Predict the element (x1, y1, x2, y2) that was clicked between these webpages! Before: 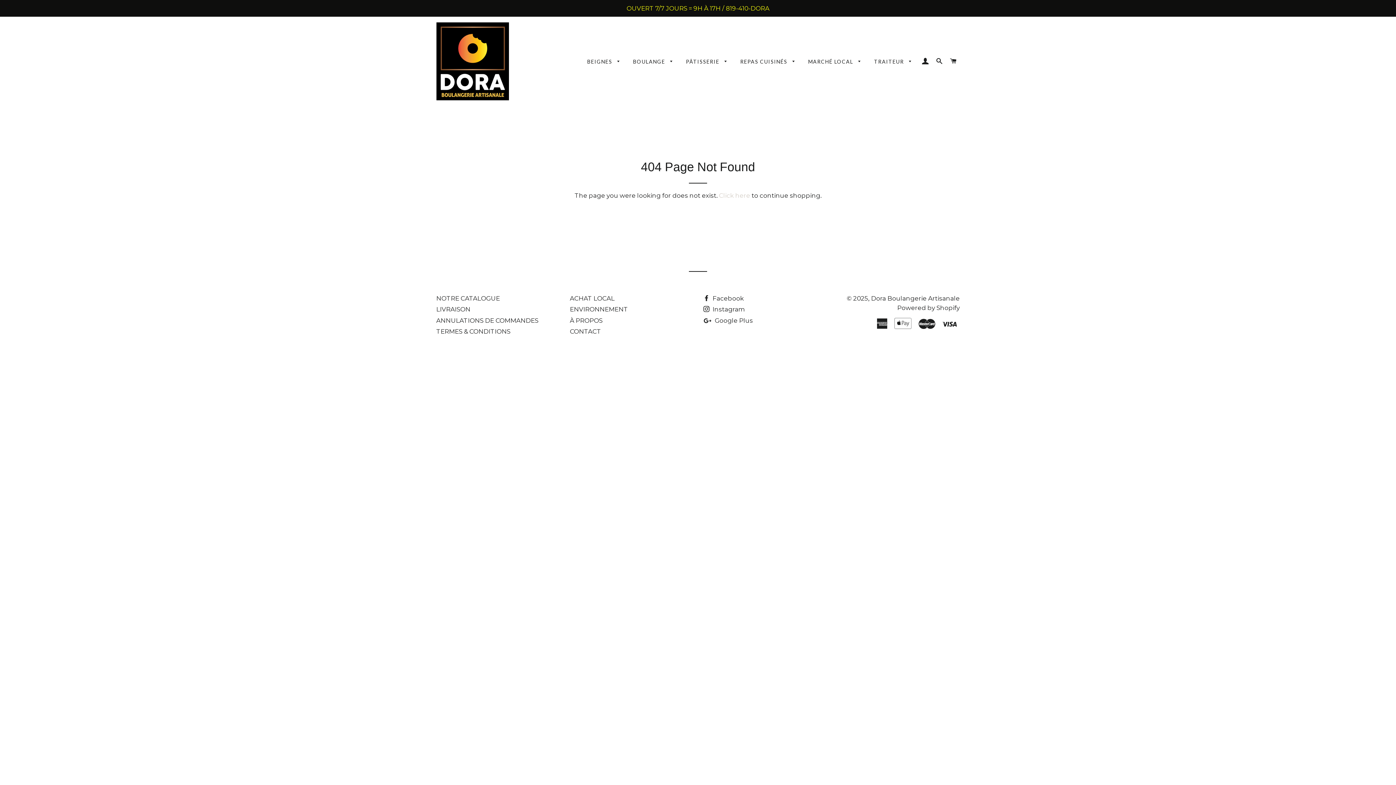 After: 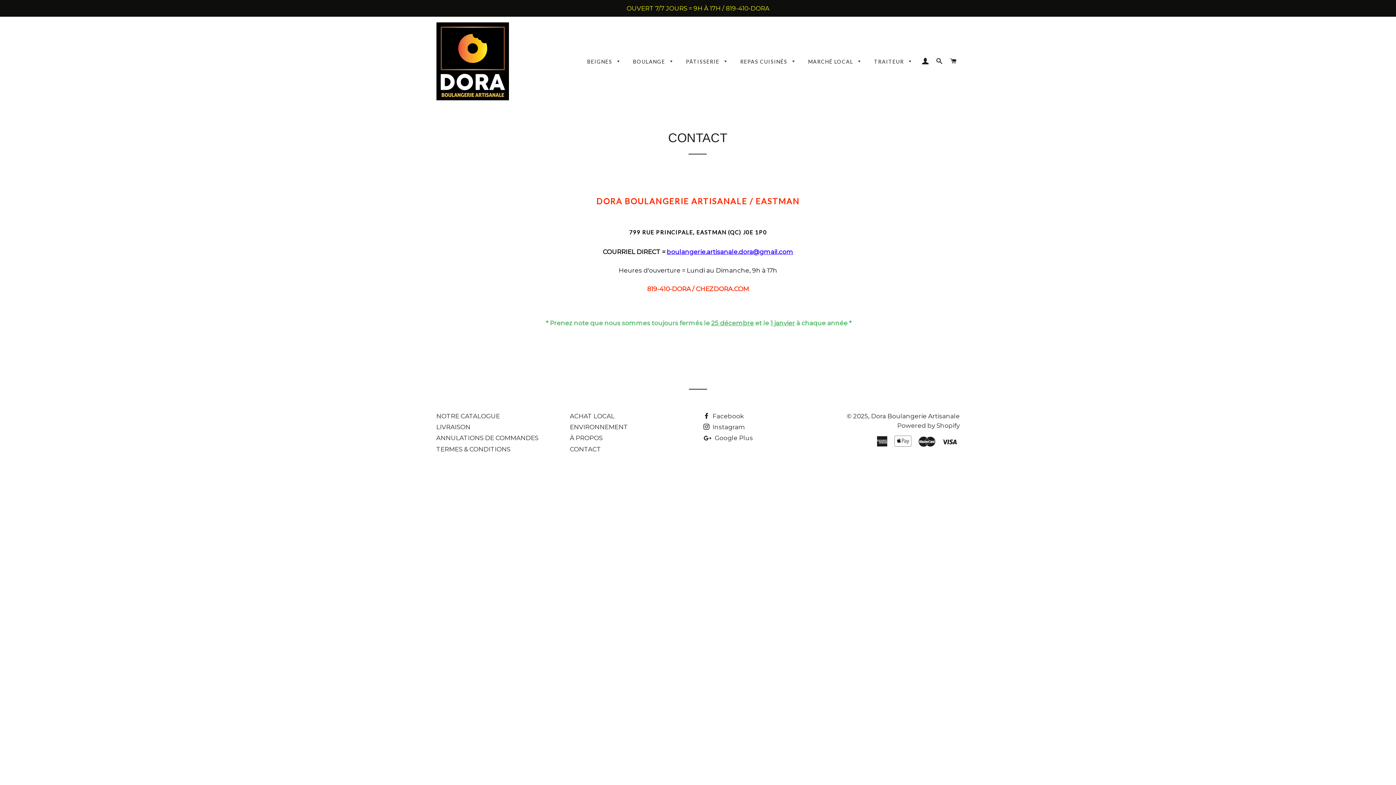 Action: label: CONTACT bbox: (570, 327, 601, 335)